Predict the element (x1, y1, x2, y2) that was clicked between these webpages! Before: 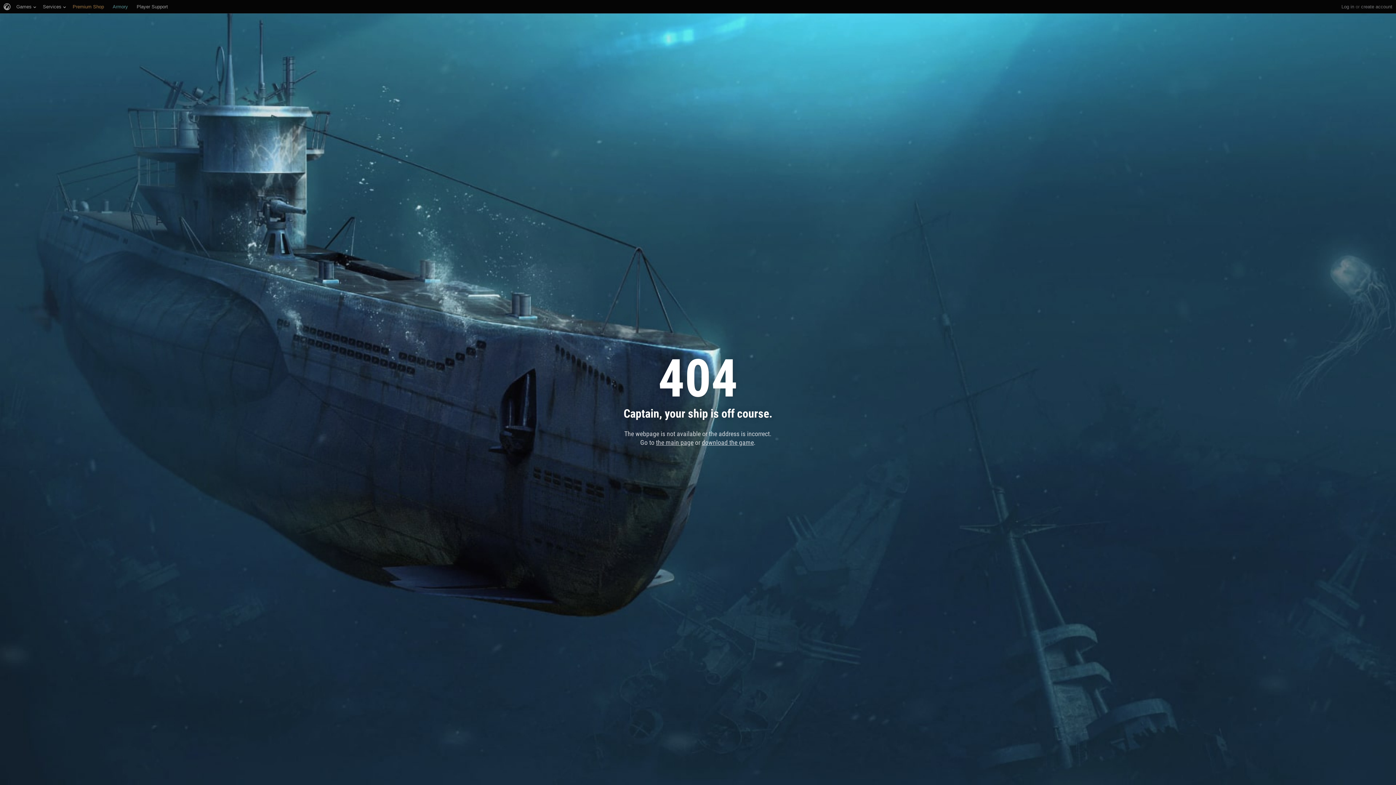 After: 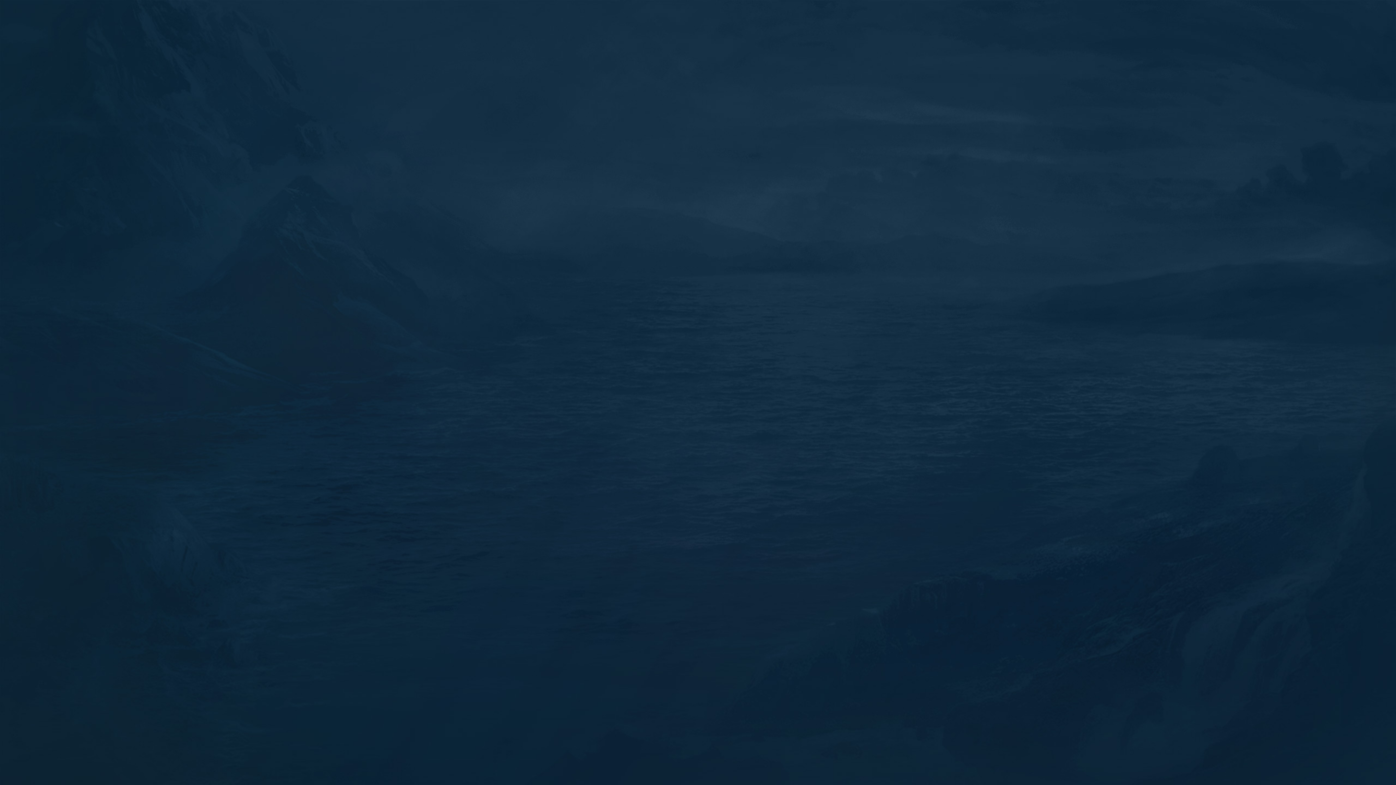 Action: label: Armory bbox: (112, 0, 128, 13)